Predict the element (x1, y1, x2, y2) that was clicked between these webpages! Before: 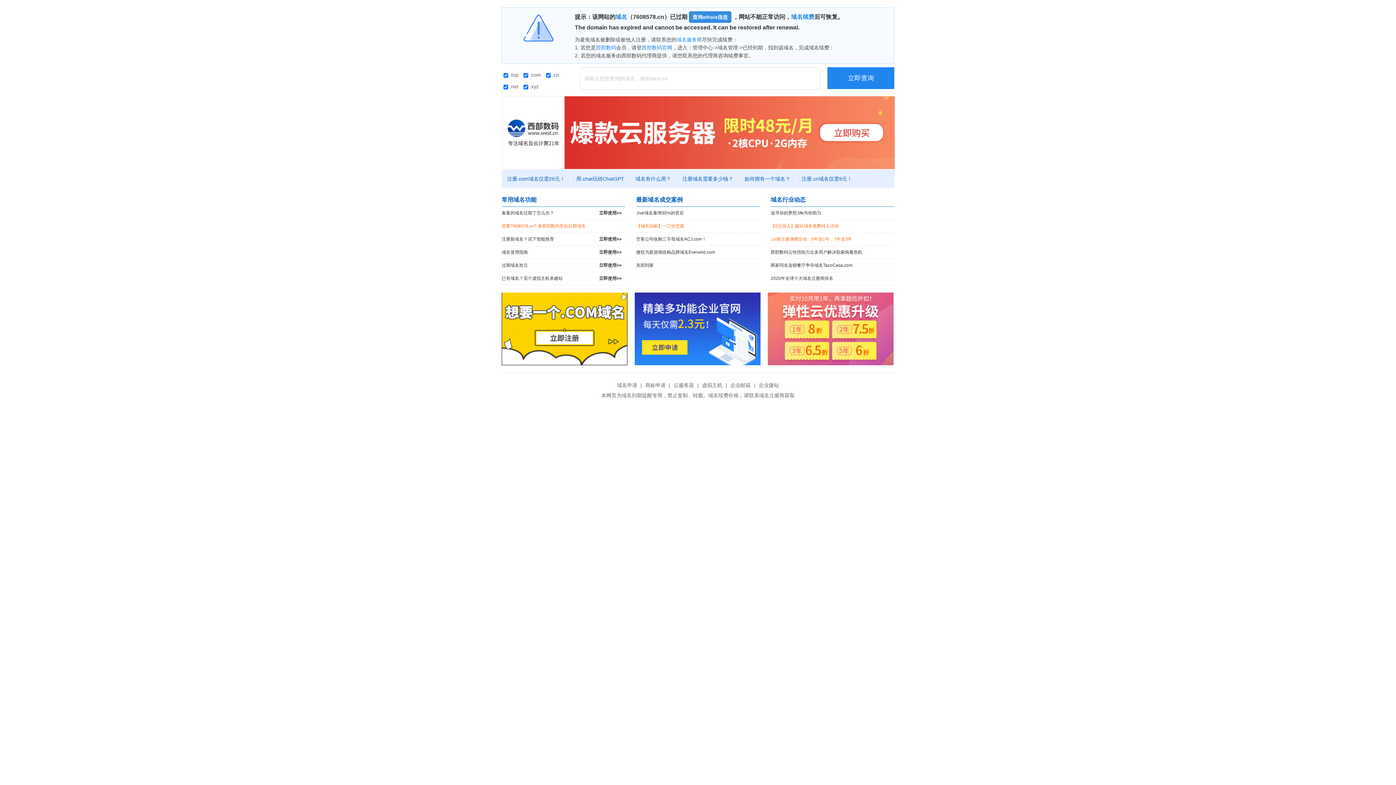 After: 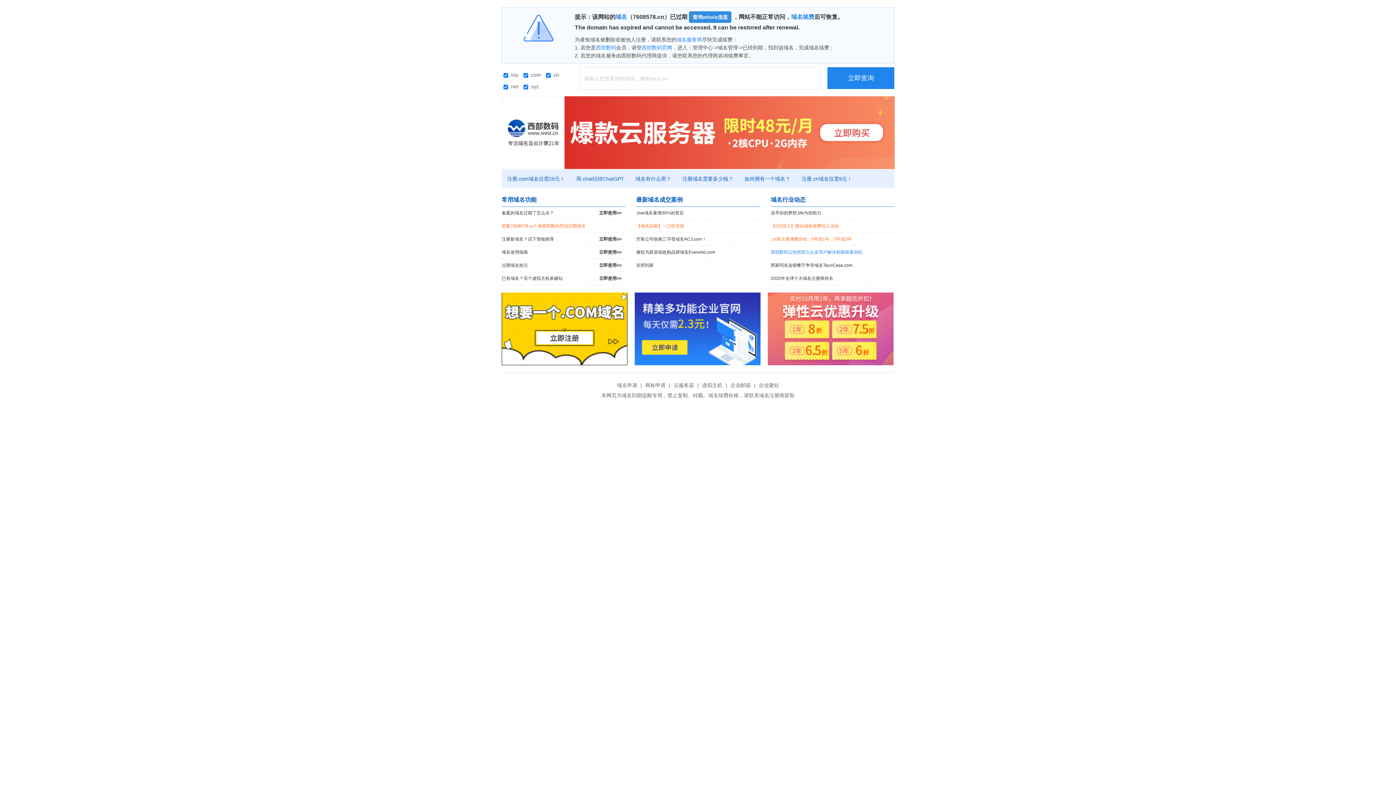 Action: label: 西部数码云快照助力众多用户解决勒索病毒危机 bbox: (770, 246, 894, 258)